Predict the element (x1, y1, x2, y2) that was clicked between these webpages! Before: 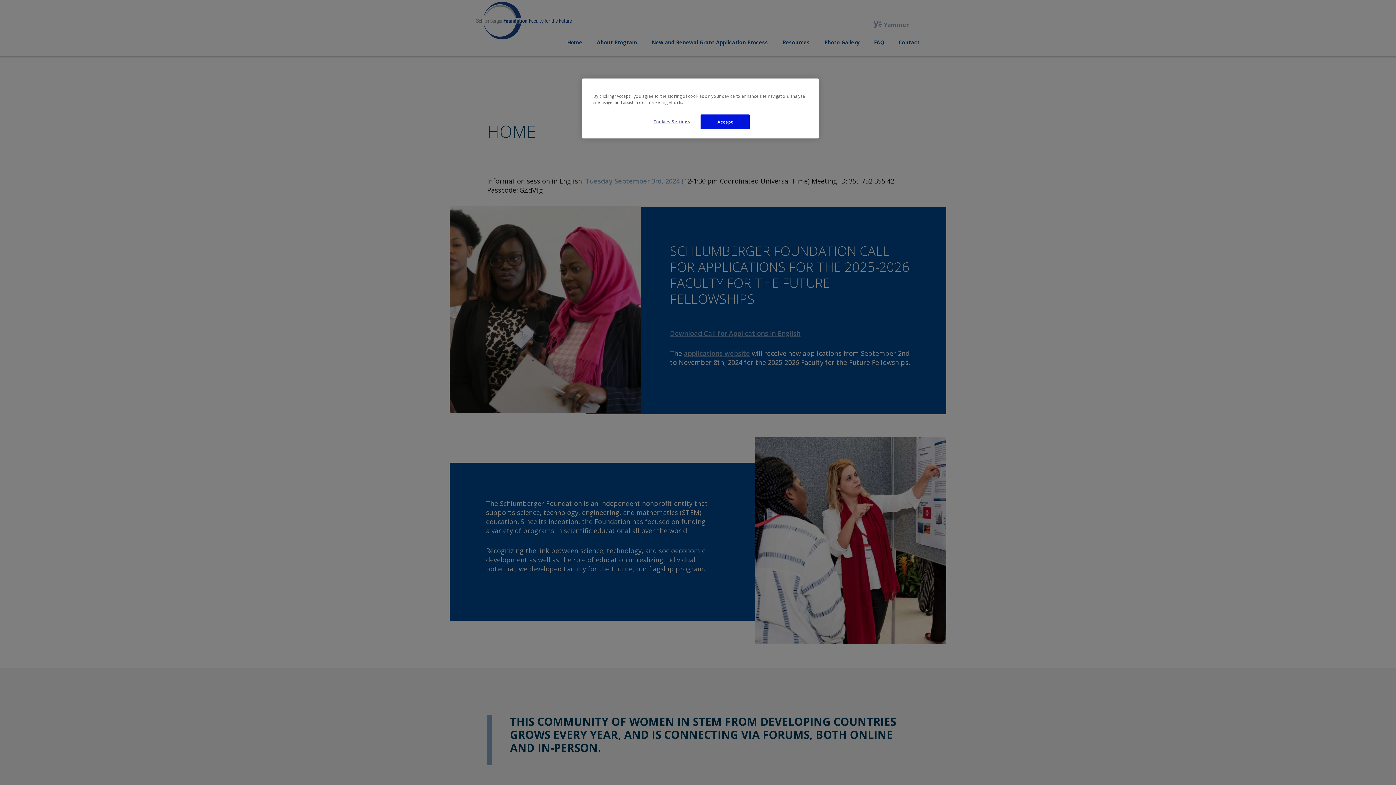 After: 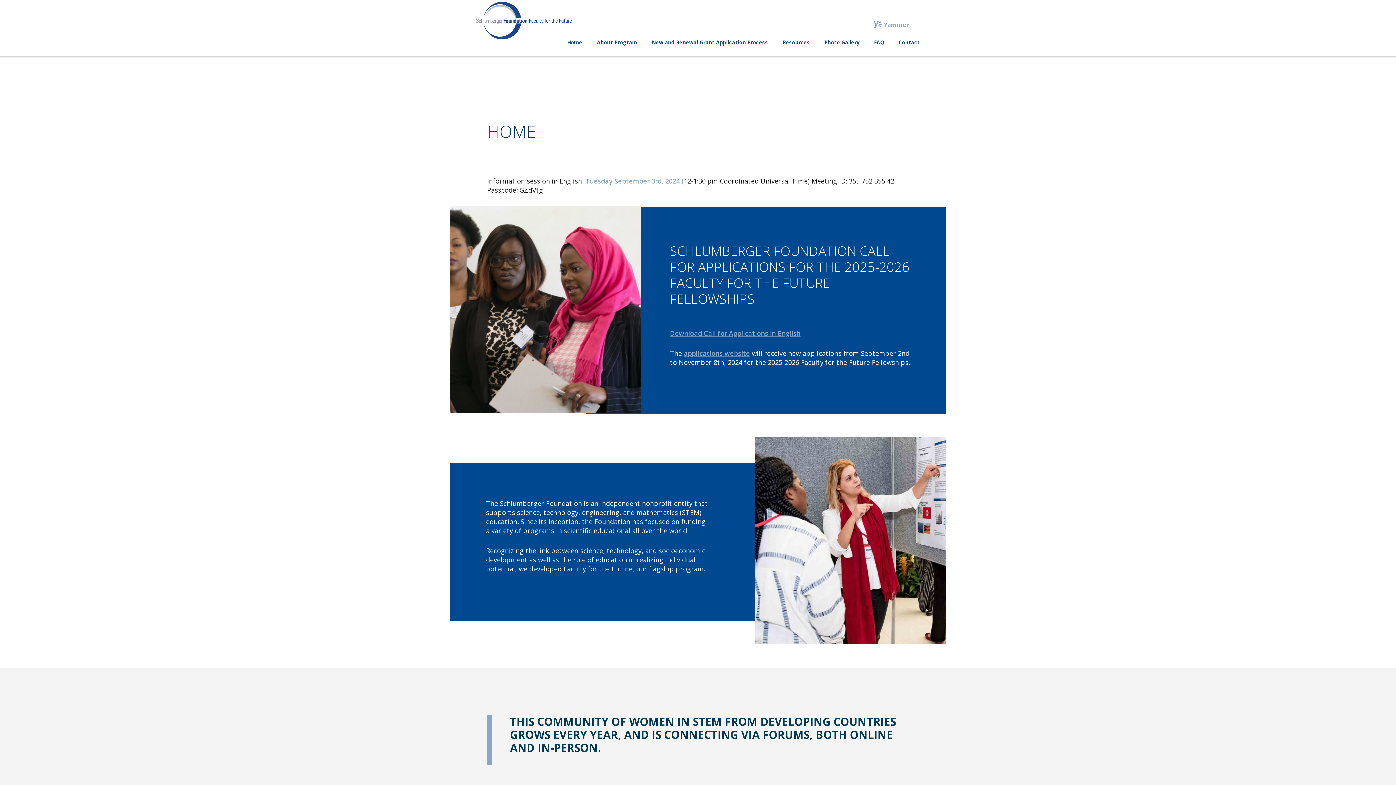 Action: label: Accept bbox: (700, 114, 749, 129)